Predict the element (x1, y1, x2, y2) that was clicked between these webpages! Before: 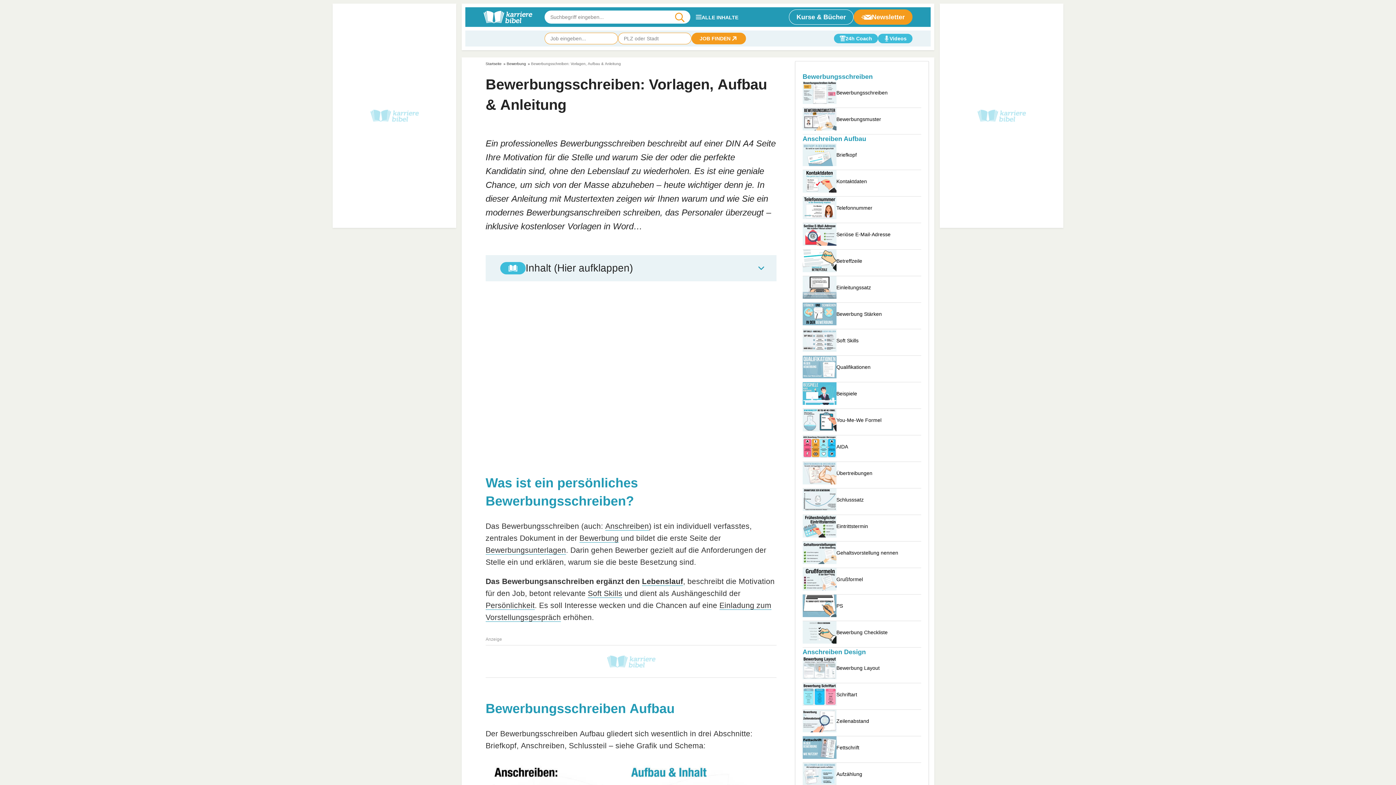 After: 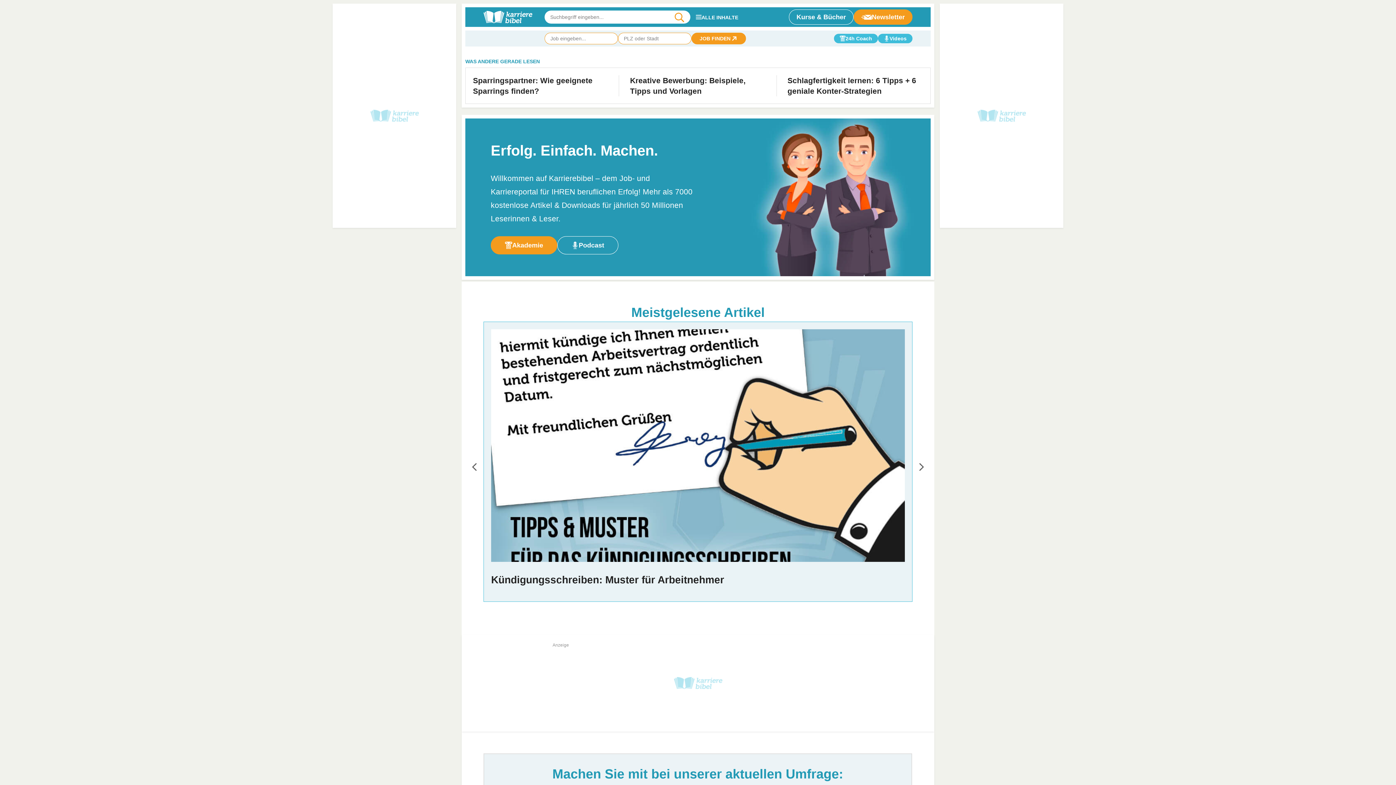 Action: label: karrierebibel.de bbox: (483, 10, 532, 23)